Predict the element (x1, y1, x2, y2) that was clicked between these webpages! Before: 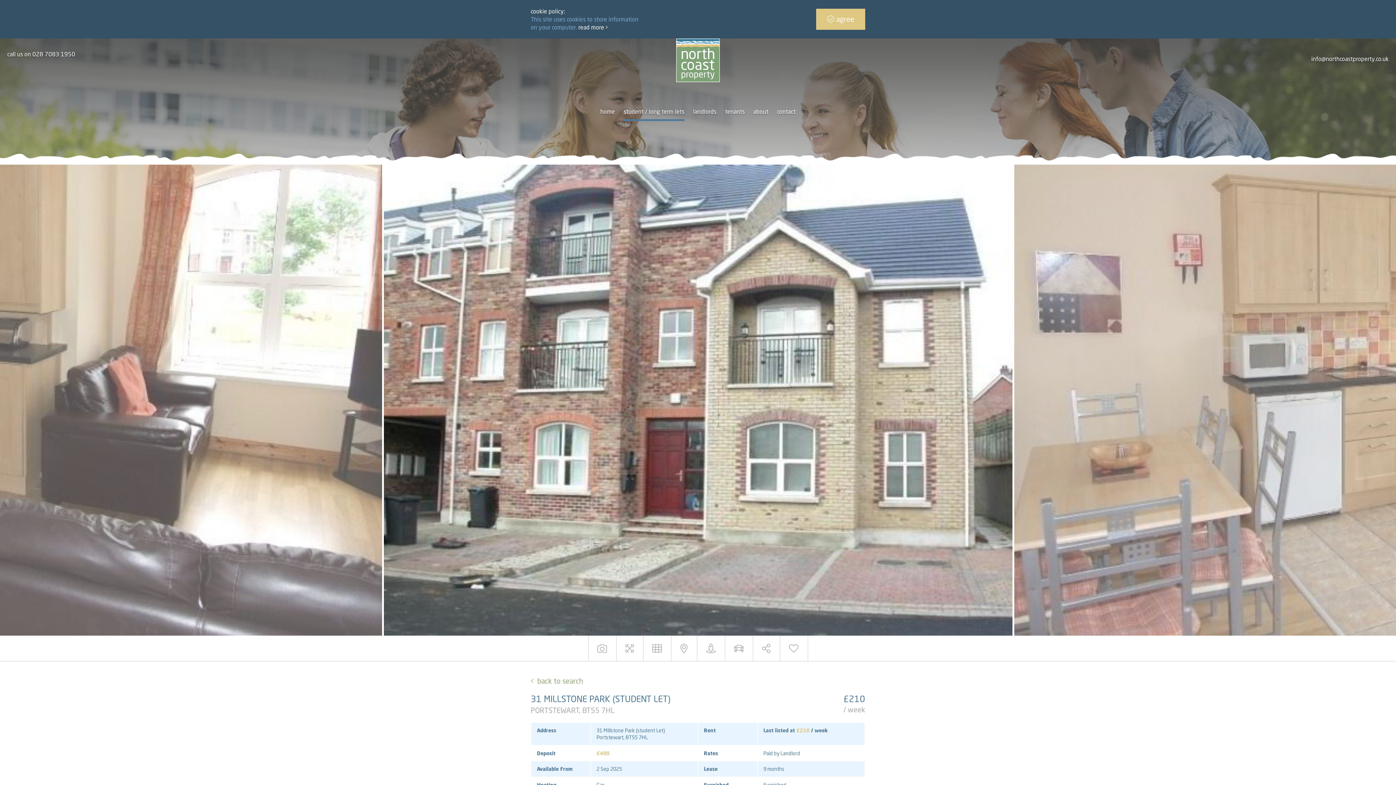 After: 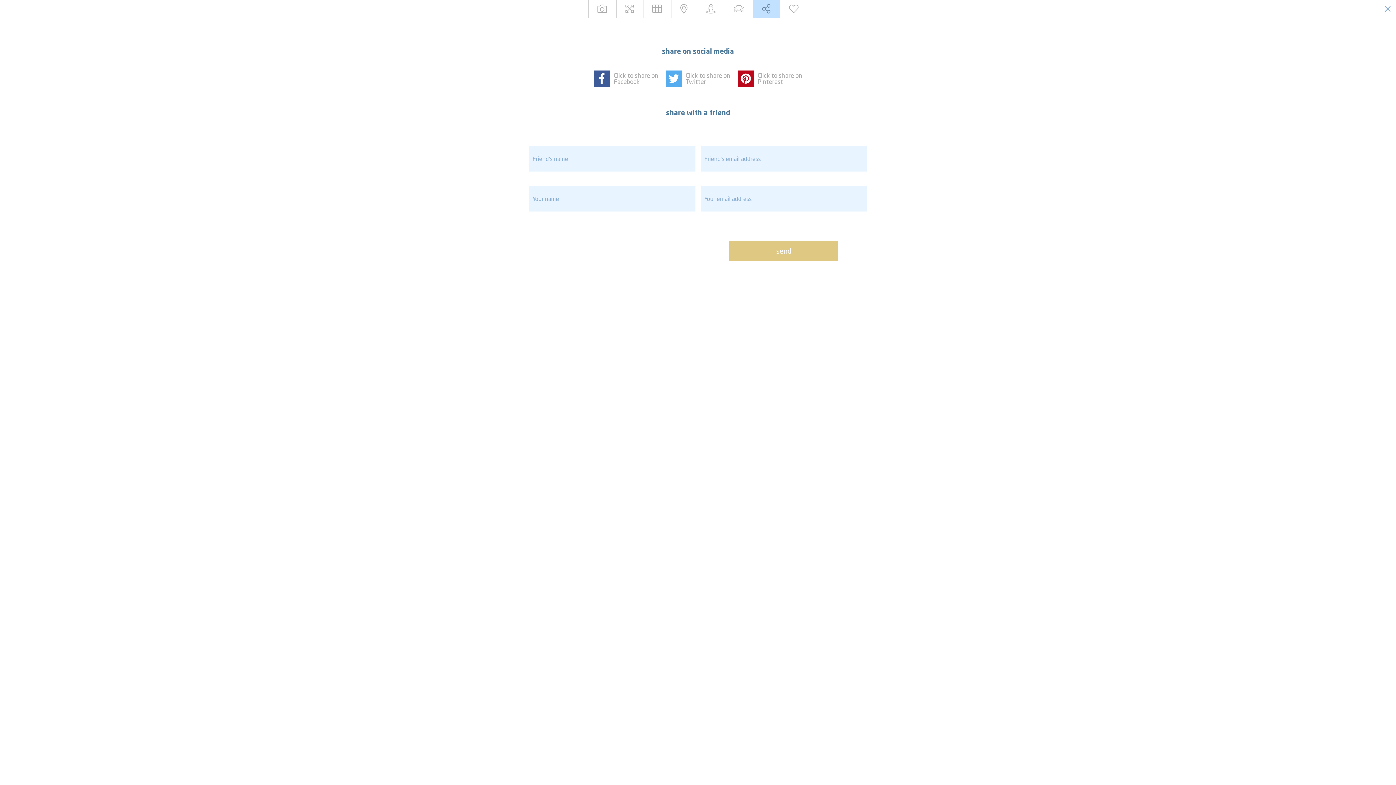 Action: bbox: (753, 636, 780, 661)